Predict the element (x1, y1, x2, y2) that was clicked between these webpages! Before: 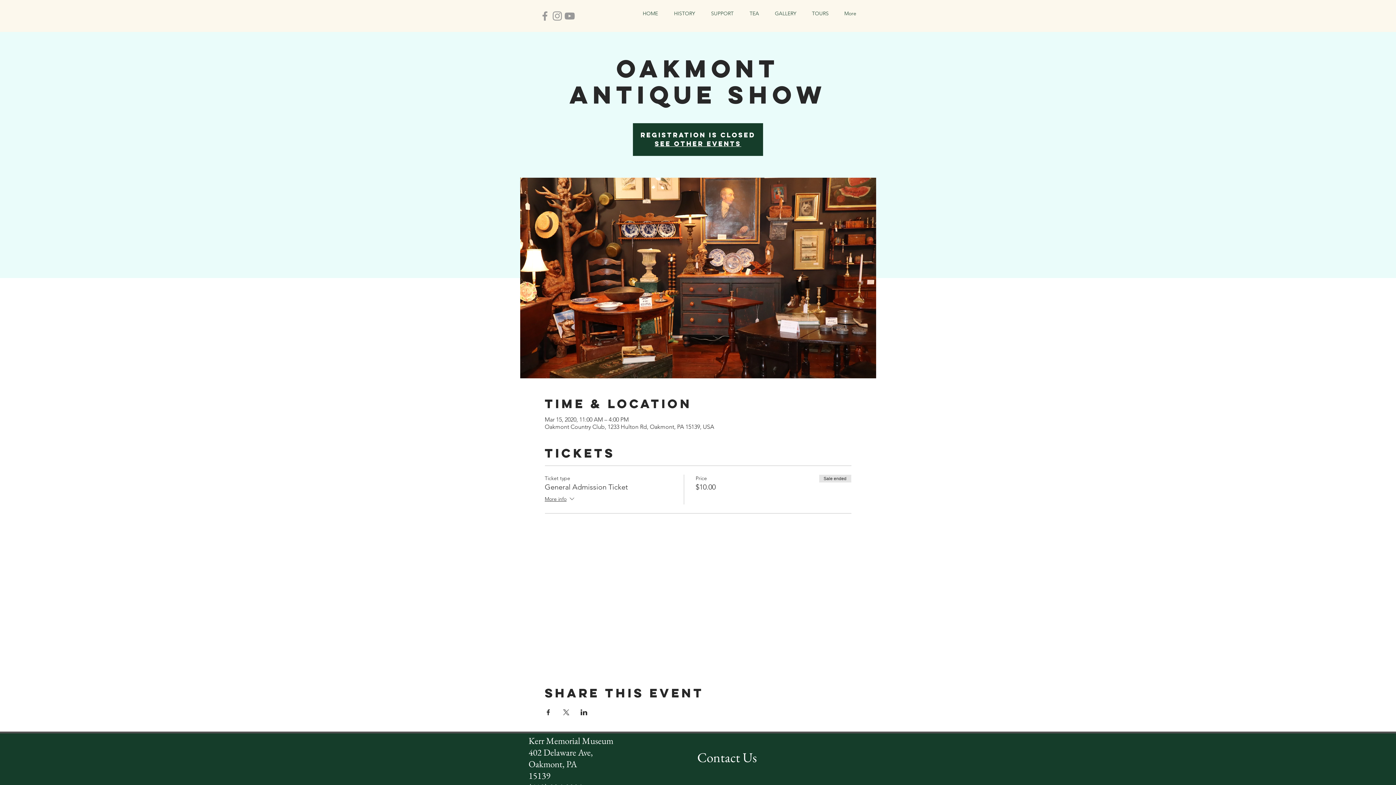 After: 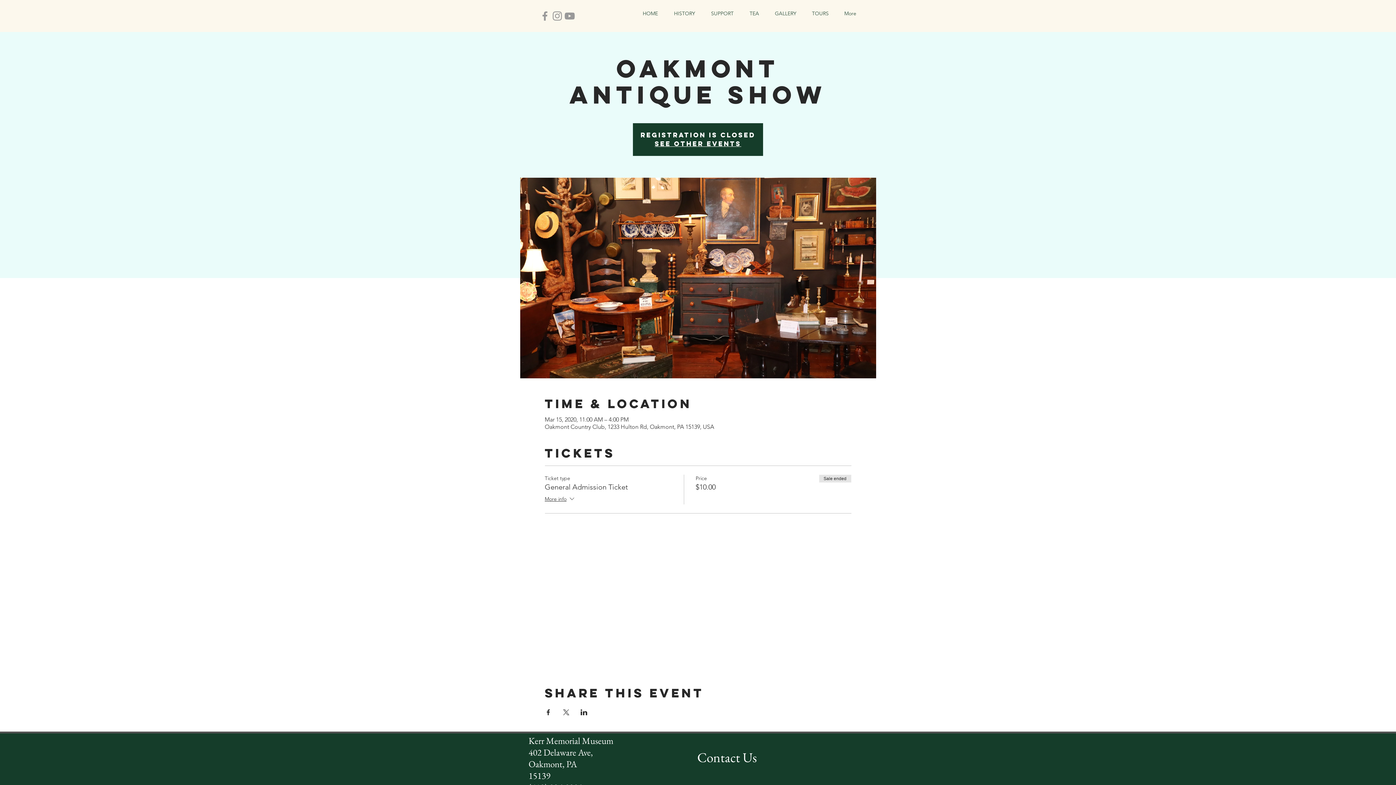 Action: label: Grey YouTube Icon bbox: (563, 9, 576, 22)